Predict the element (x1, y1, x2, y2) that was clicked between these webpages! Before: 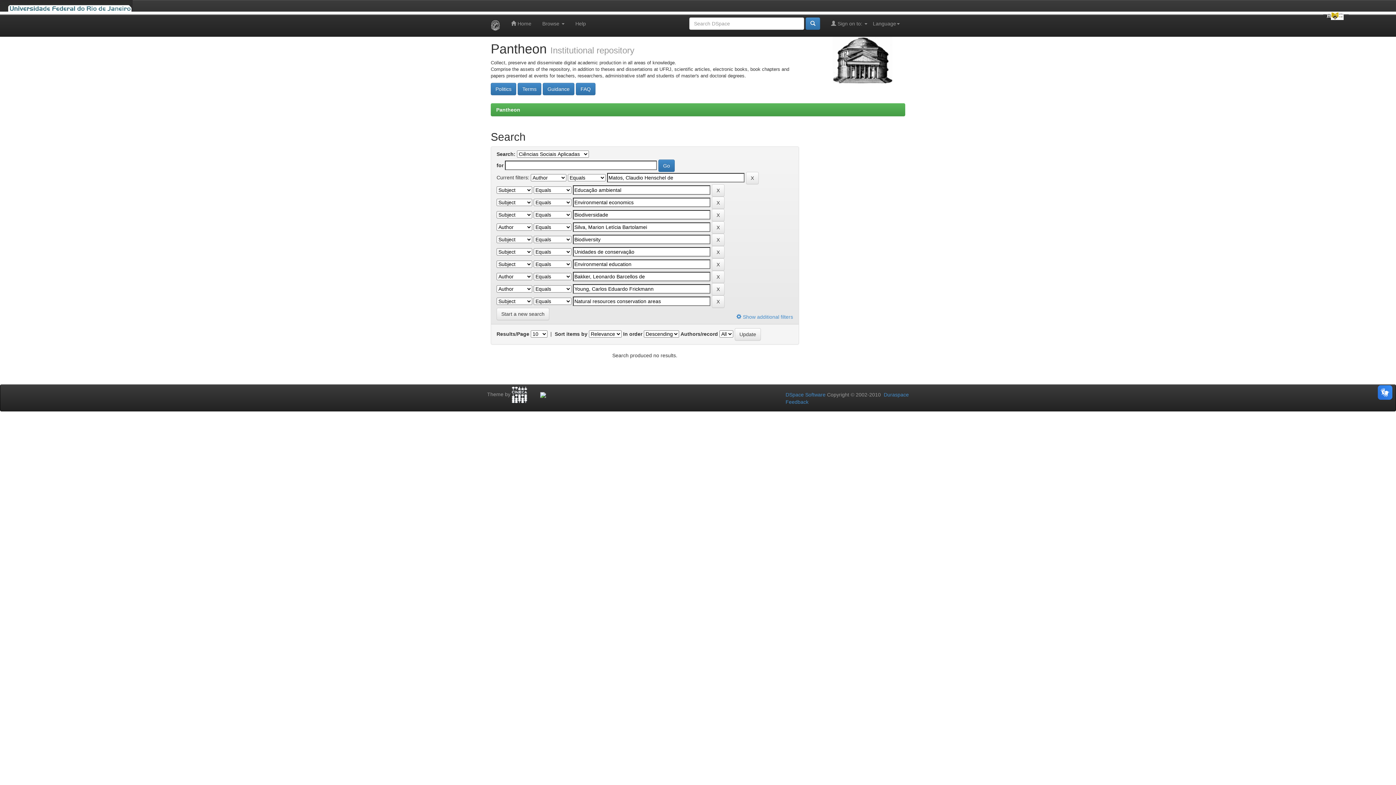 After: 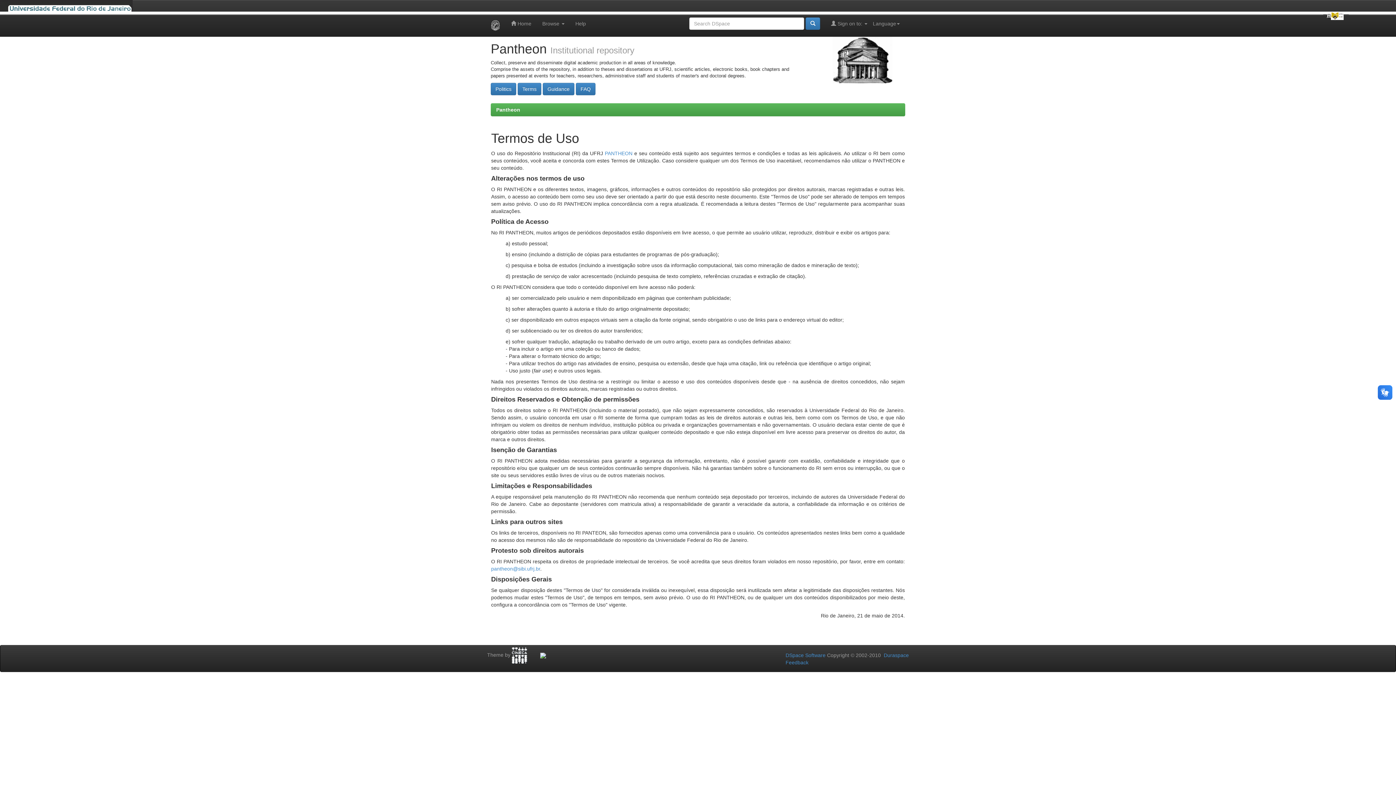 Action: bbox: (517, 85, 541, 91) label: Terms